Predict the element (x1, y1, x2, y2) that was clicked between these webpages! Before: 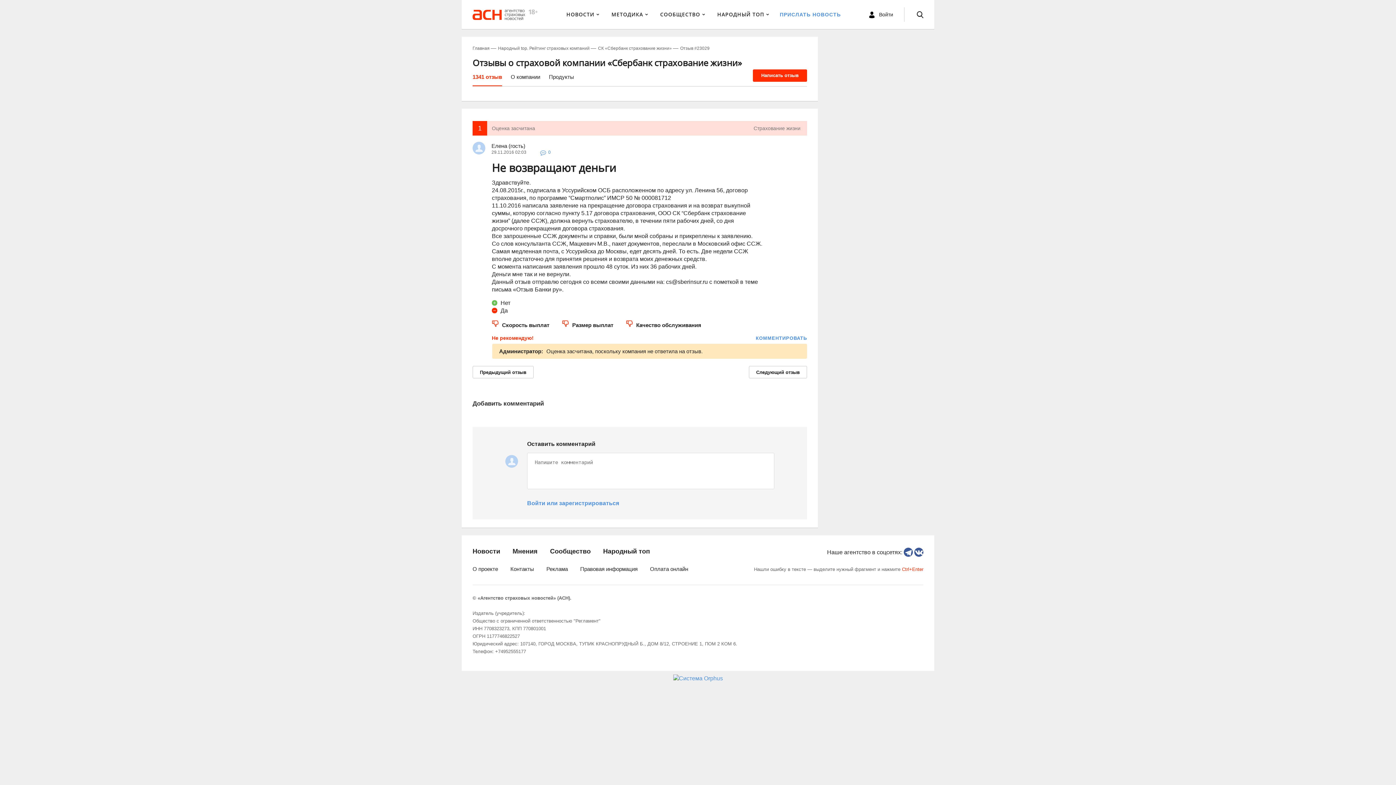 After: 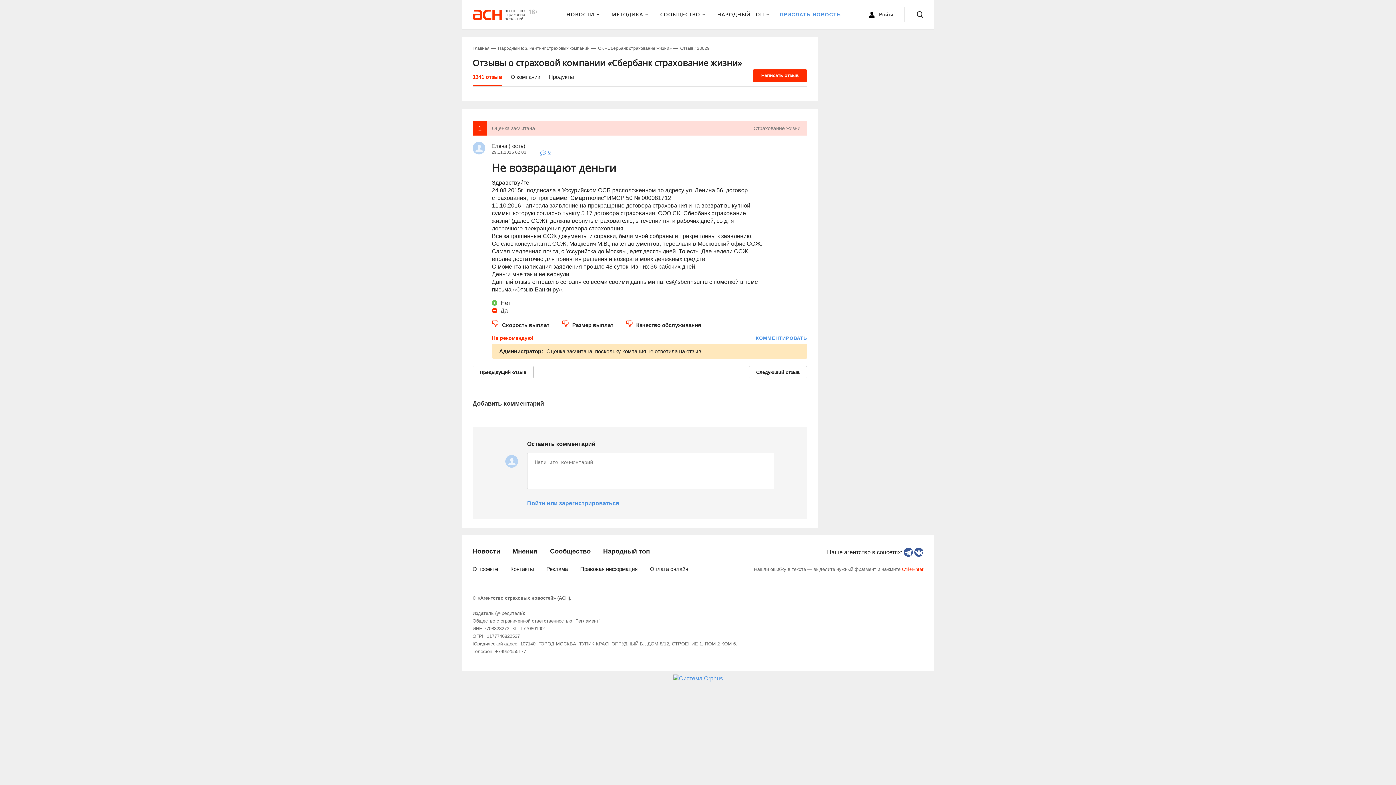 Action: label: 0 bbox: (540, 149, 550, 154)